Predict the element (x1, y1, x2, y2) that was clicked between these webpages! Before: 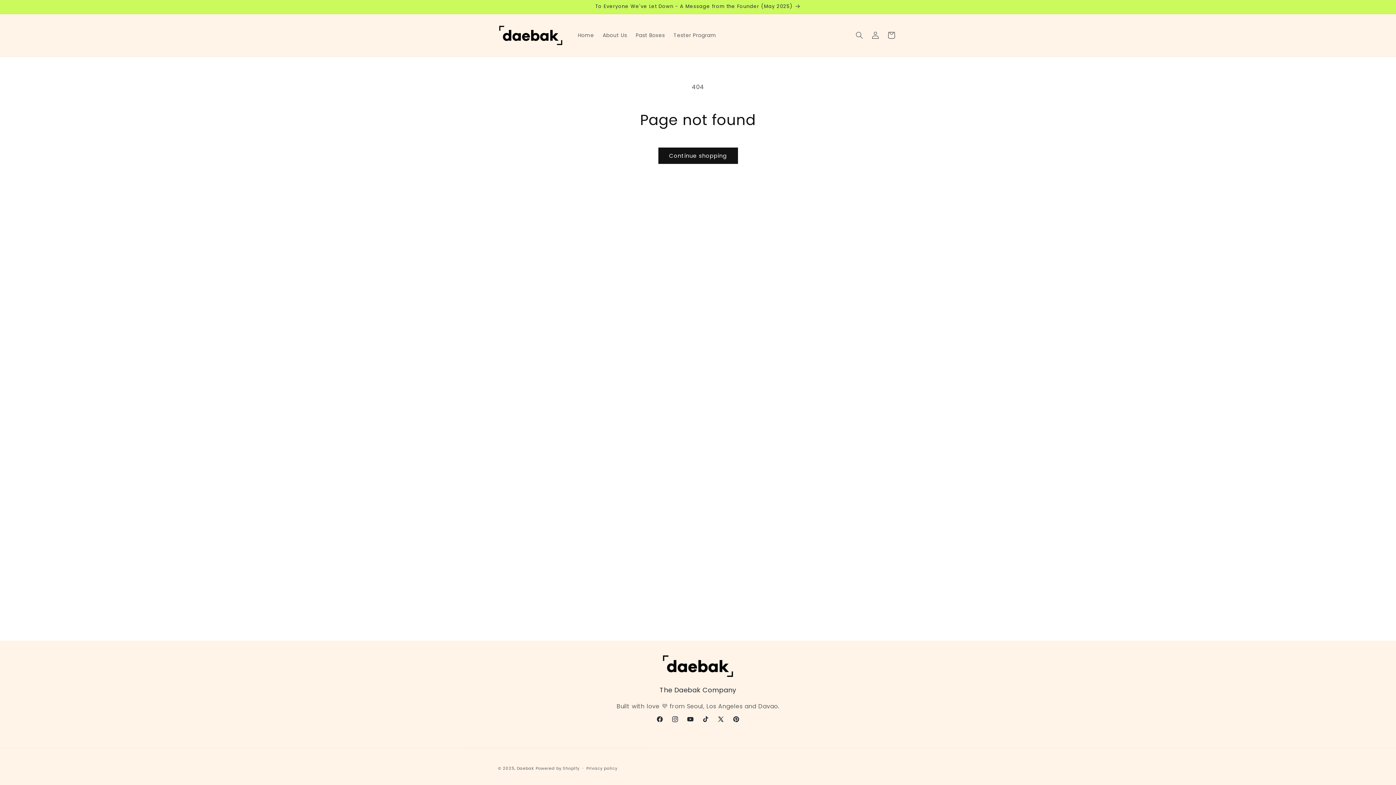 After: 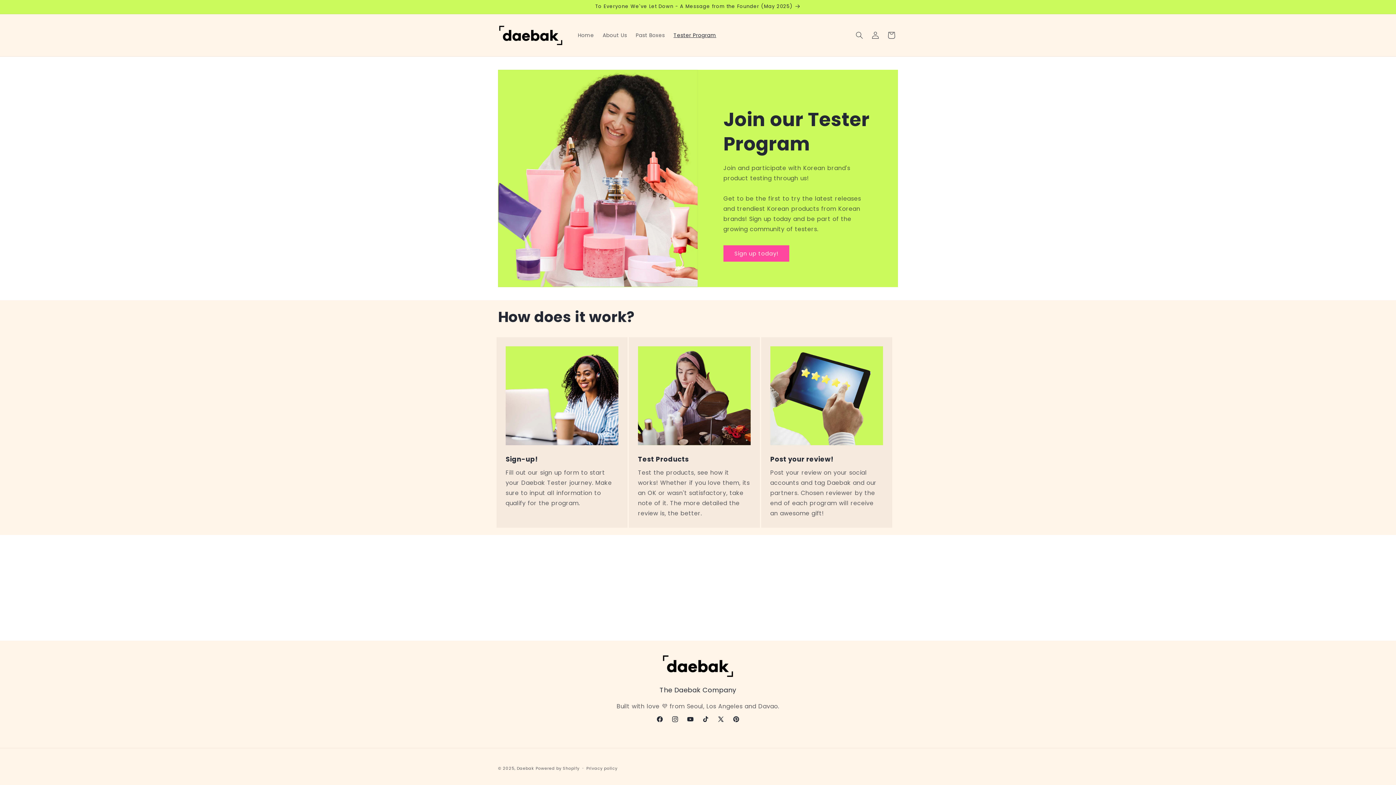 Action: label: Tester Program bbox: (669, 27, 720, 42)